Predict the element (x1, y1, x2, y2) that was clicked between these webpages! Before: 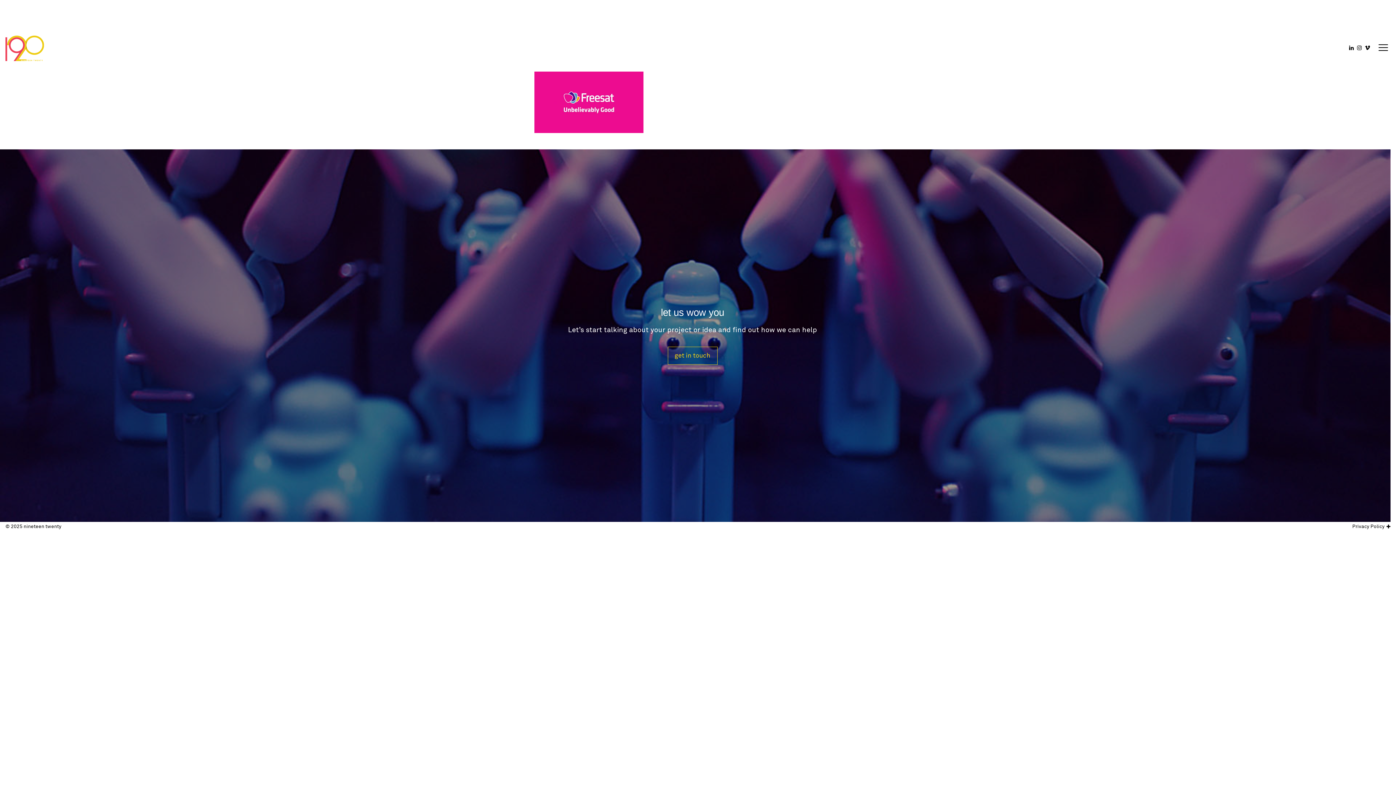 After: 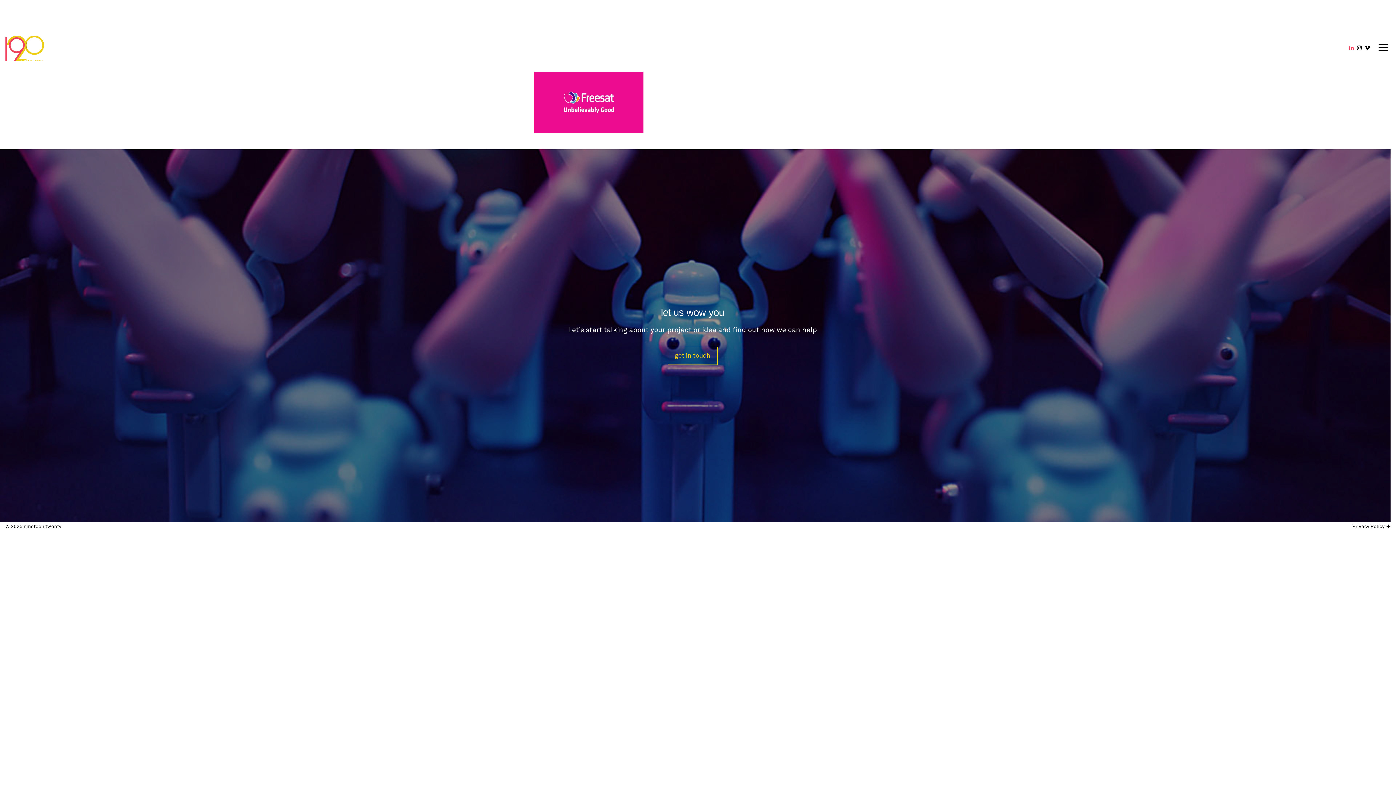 Action: bbox: (1349, 45, 1354, 50)